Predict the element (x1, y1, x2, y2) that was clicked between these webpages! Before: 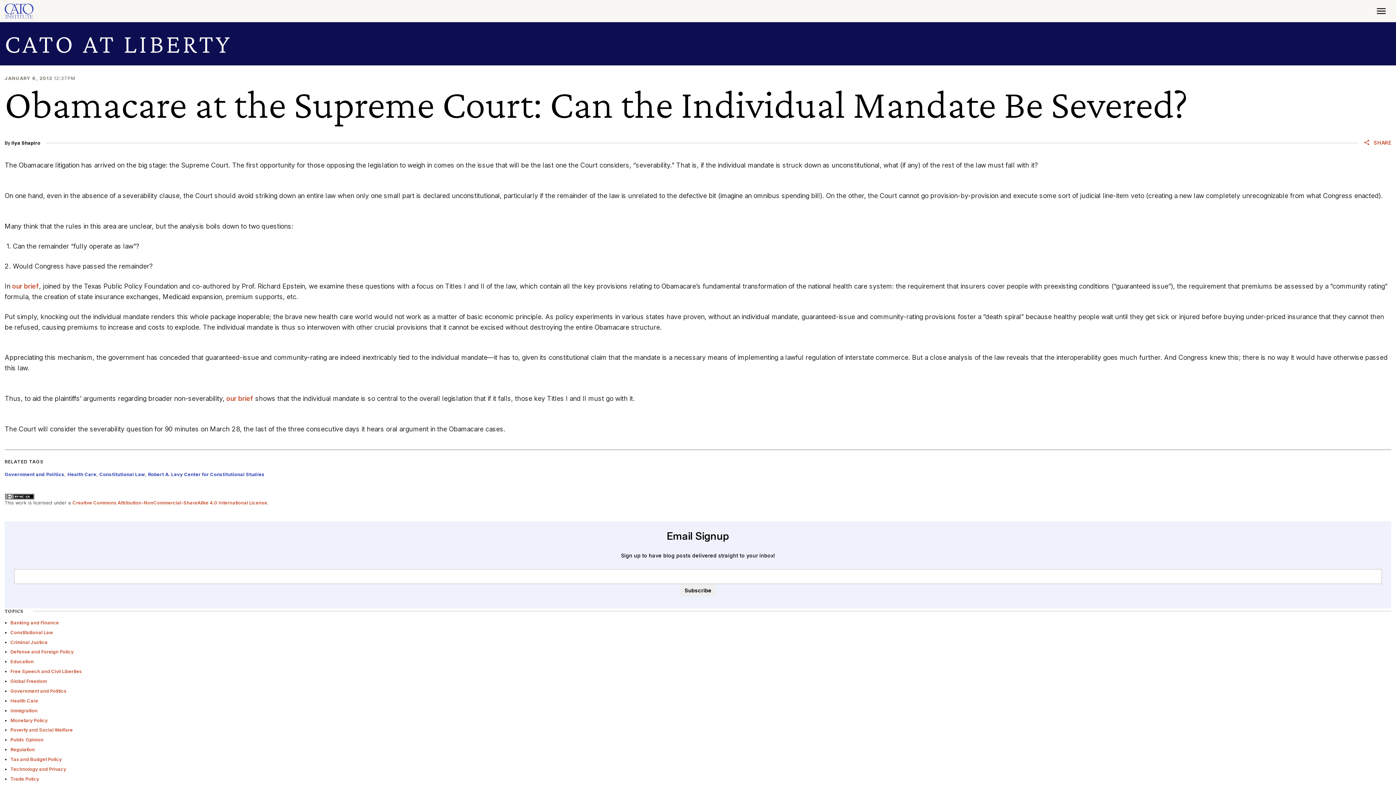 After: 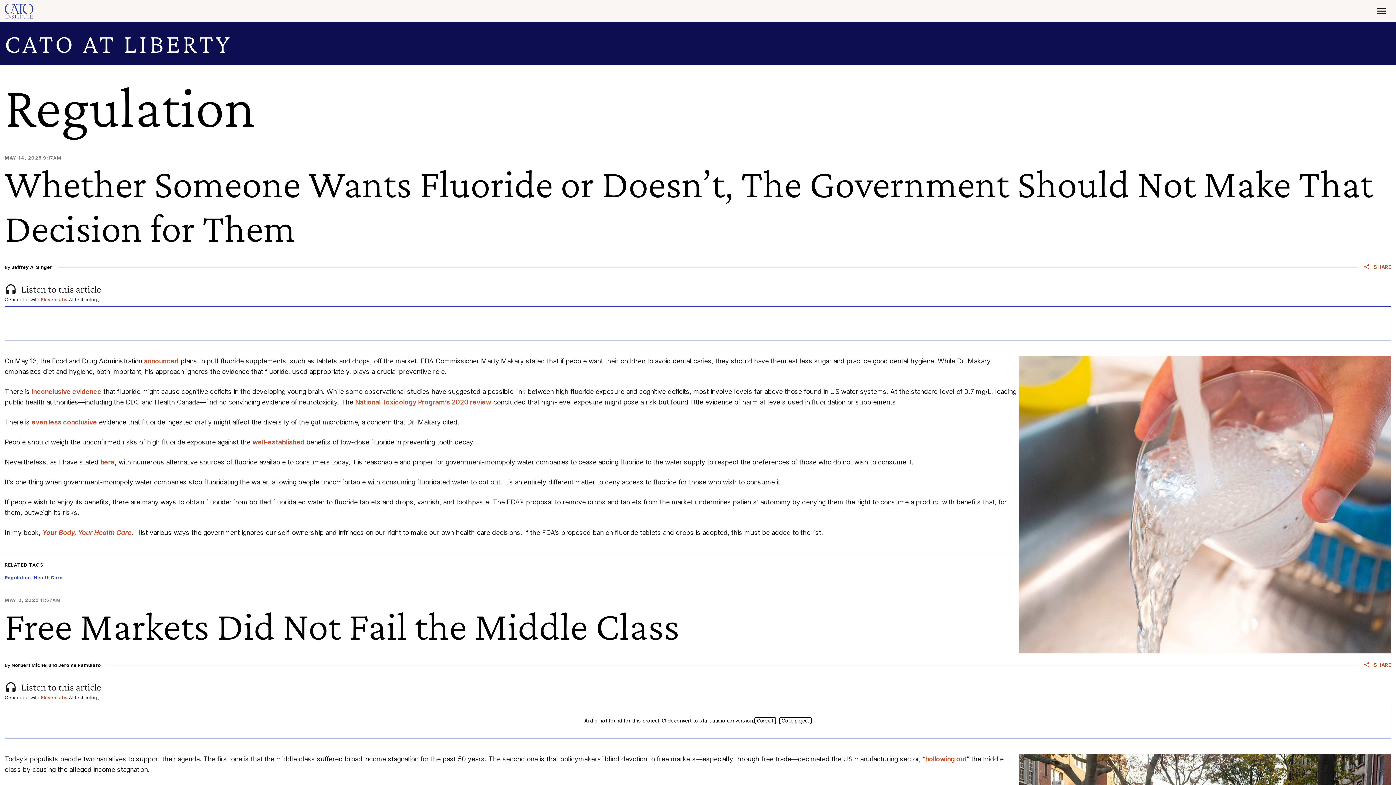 Action: label: Regulation bbox: (10, 747, 34, 752)